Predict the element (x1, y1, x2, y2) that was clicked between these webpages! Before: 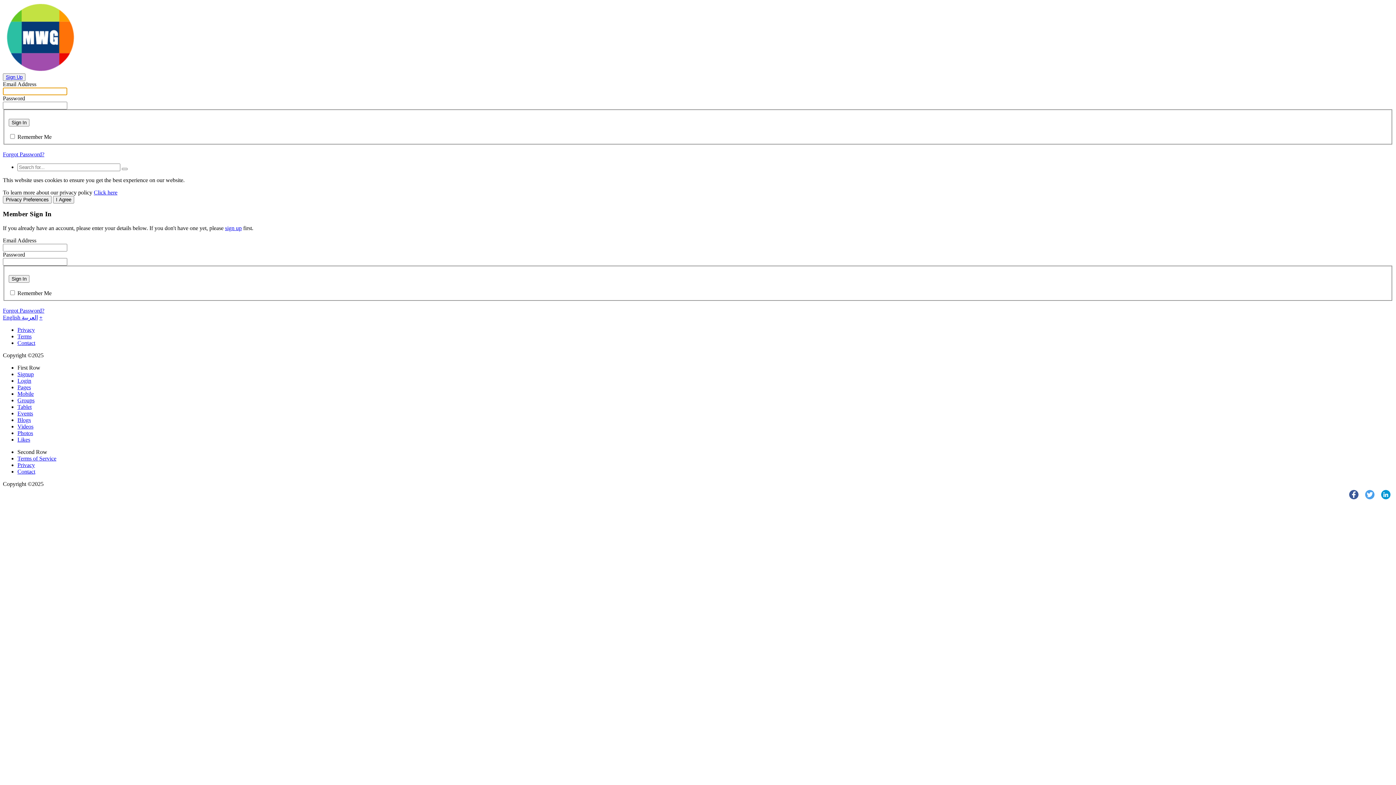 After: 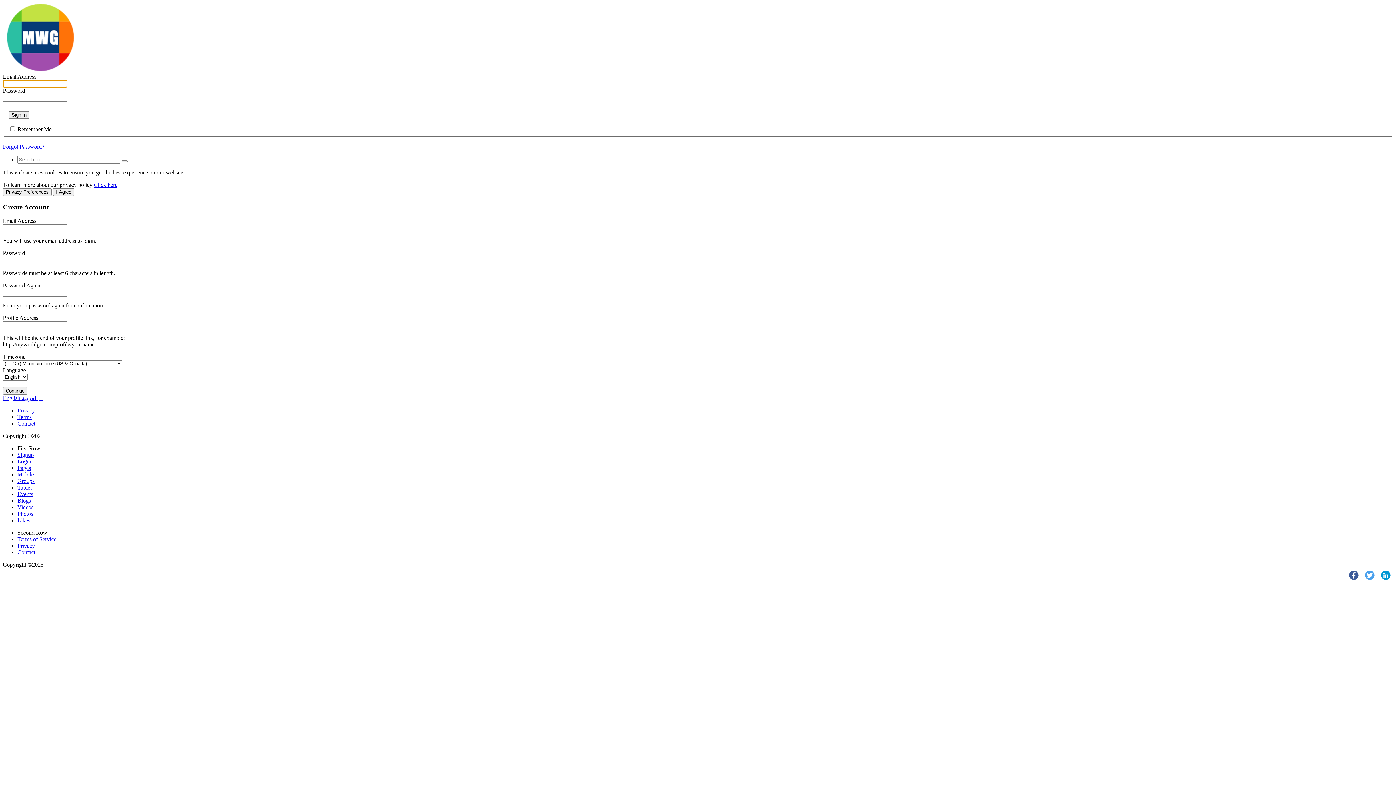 Action: bbox: (225, 225, 241, 231) label: sign up